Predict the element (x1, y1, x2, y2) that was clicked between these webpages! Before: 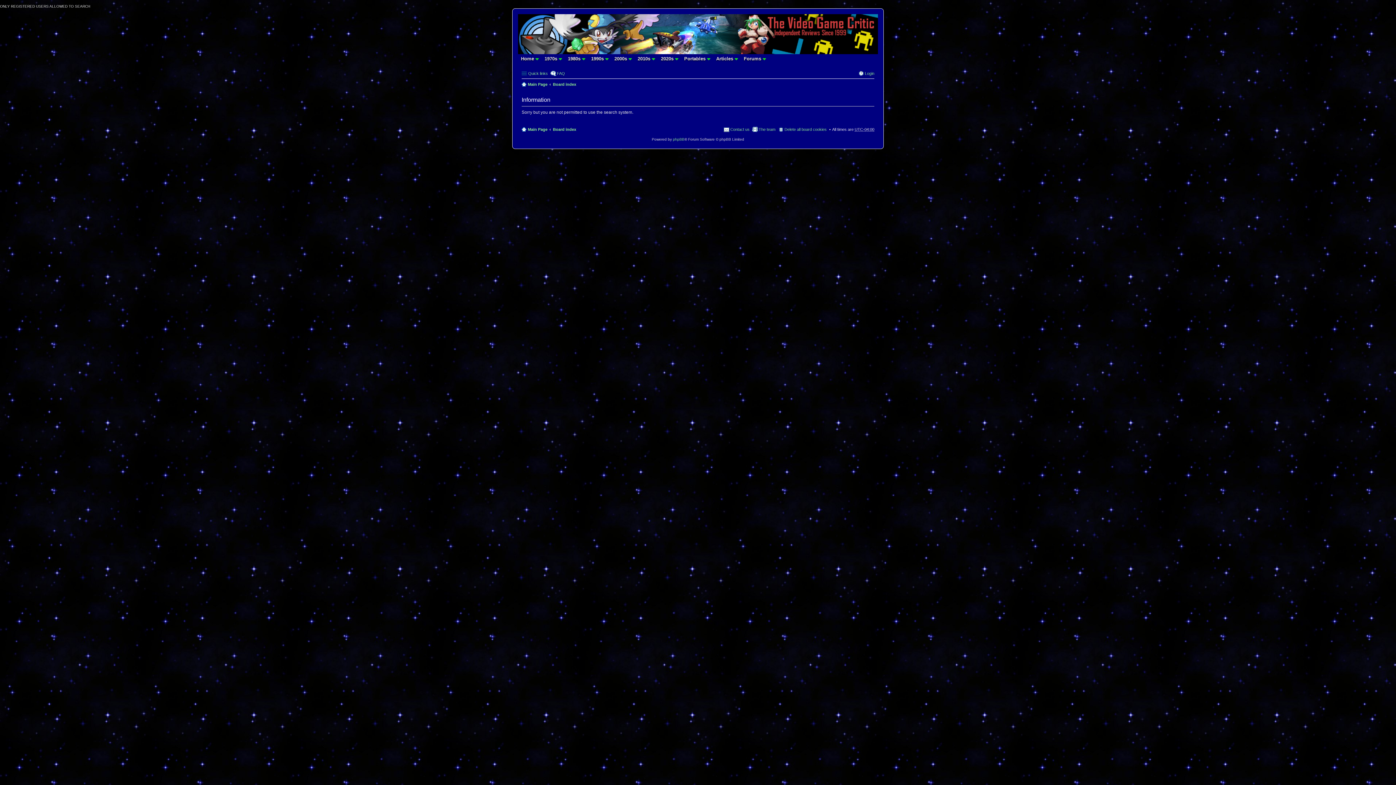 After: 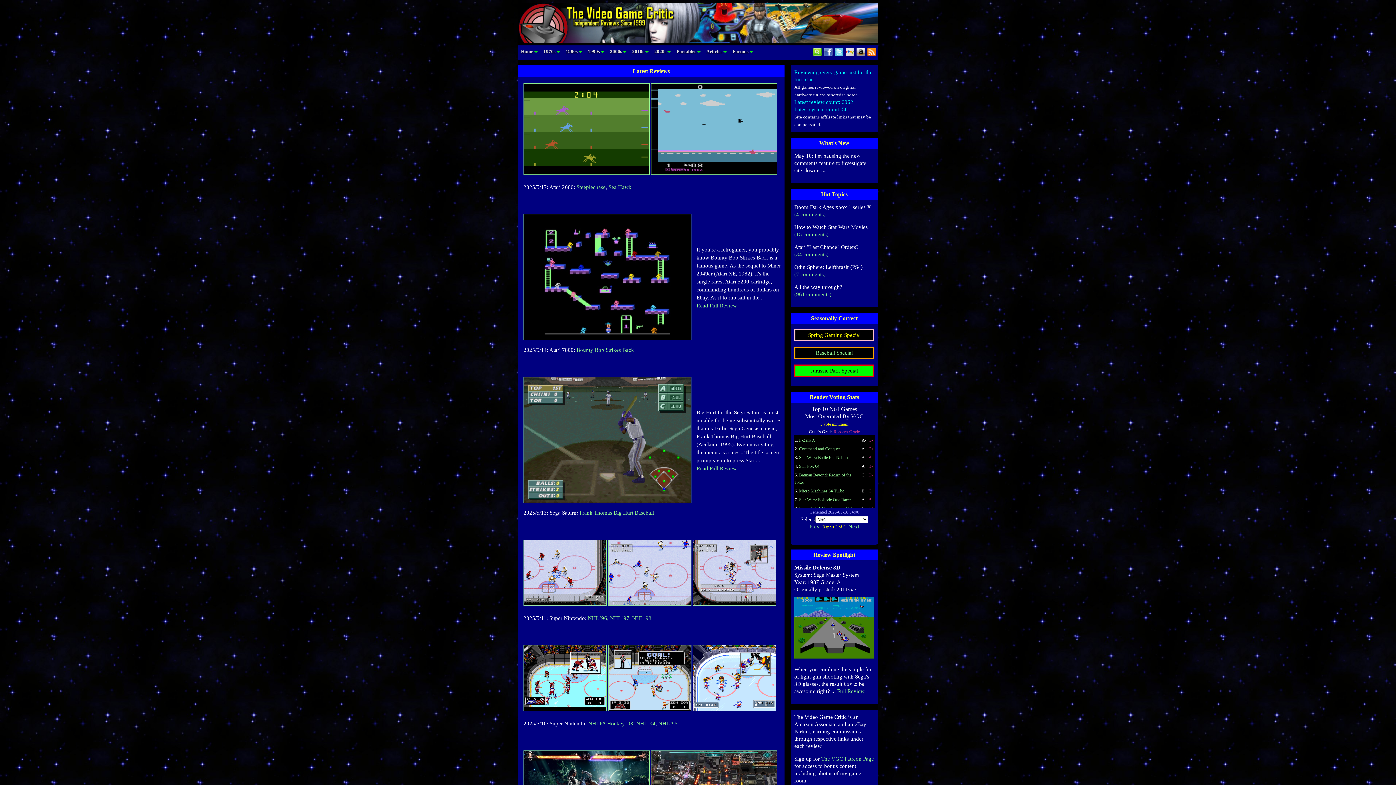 Action: label: Main Page bbox: (521, 80, 547, 88)